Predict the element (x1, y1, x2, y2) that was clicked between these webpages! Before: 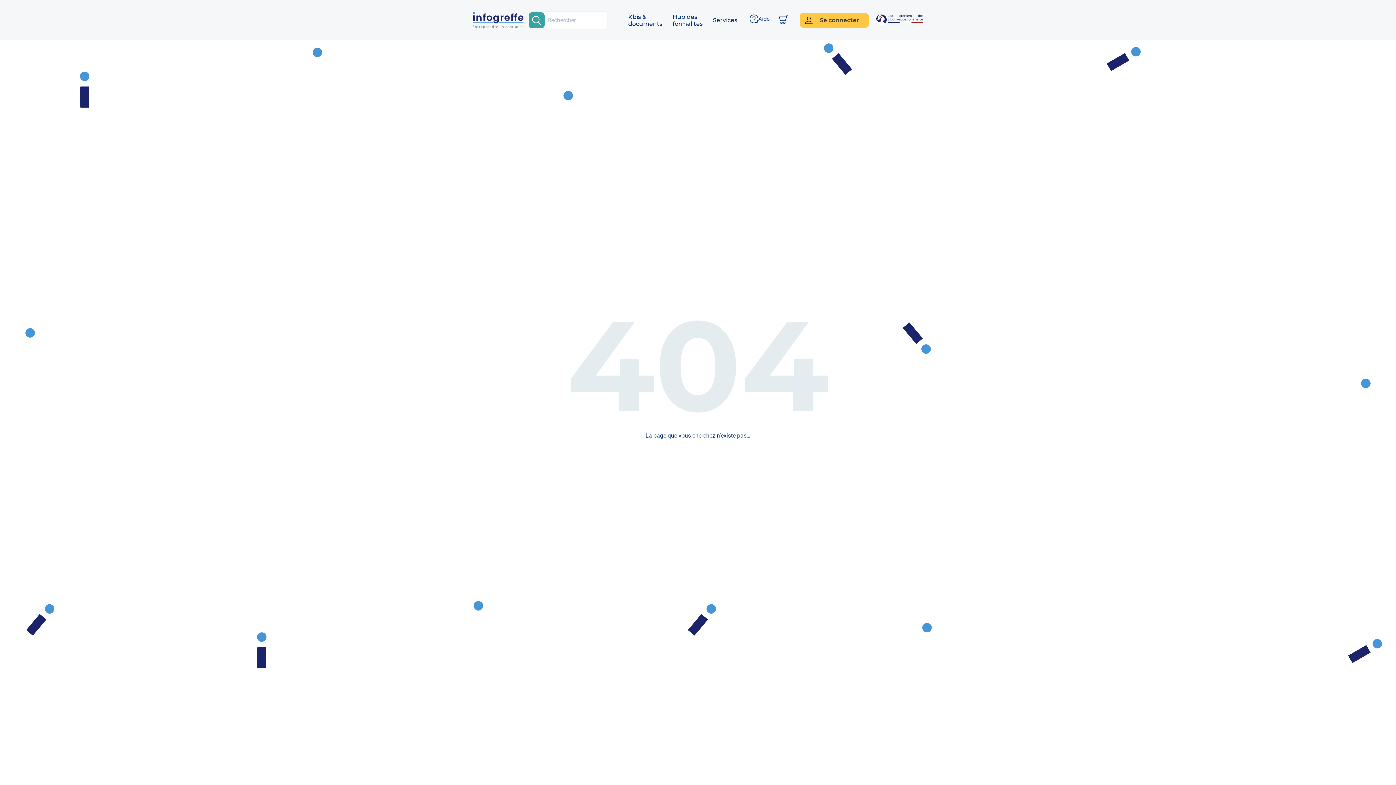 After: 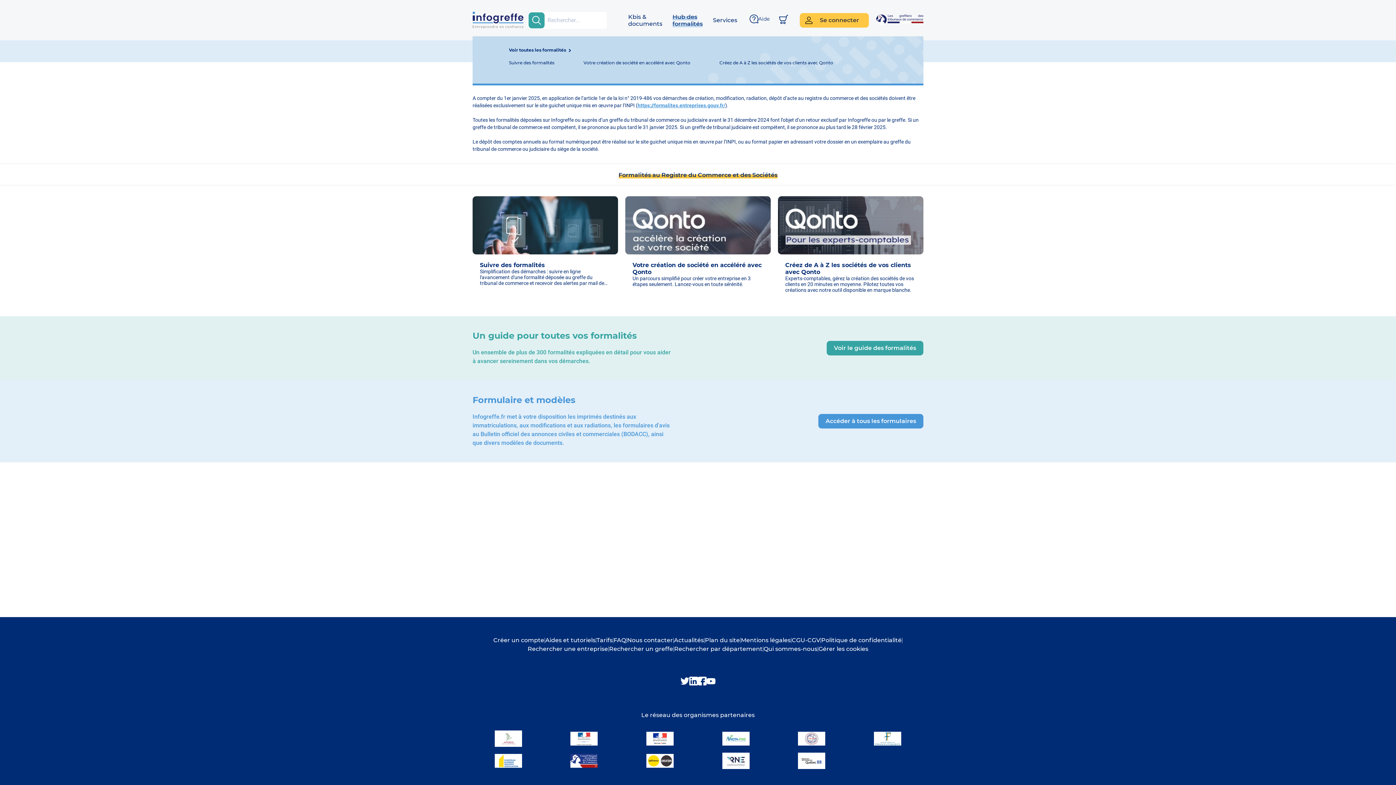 Action: bbox: (672, 13, 702, 27) label: Hub des formalités